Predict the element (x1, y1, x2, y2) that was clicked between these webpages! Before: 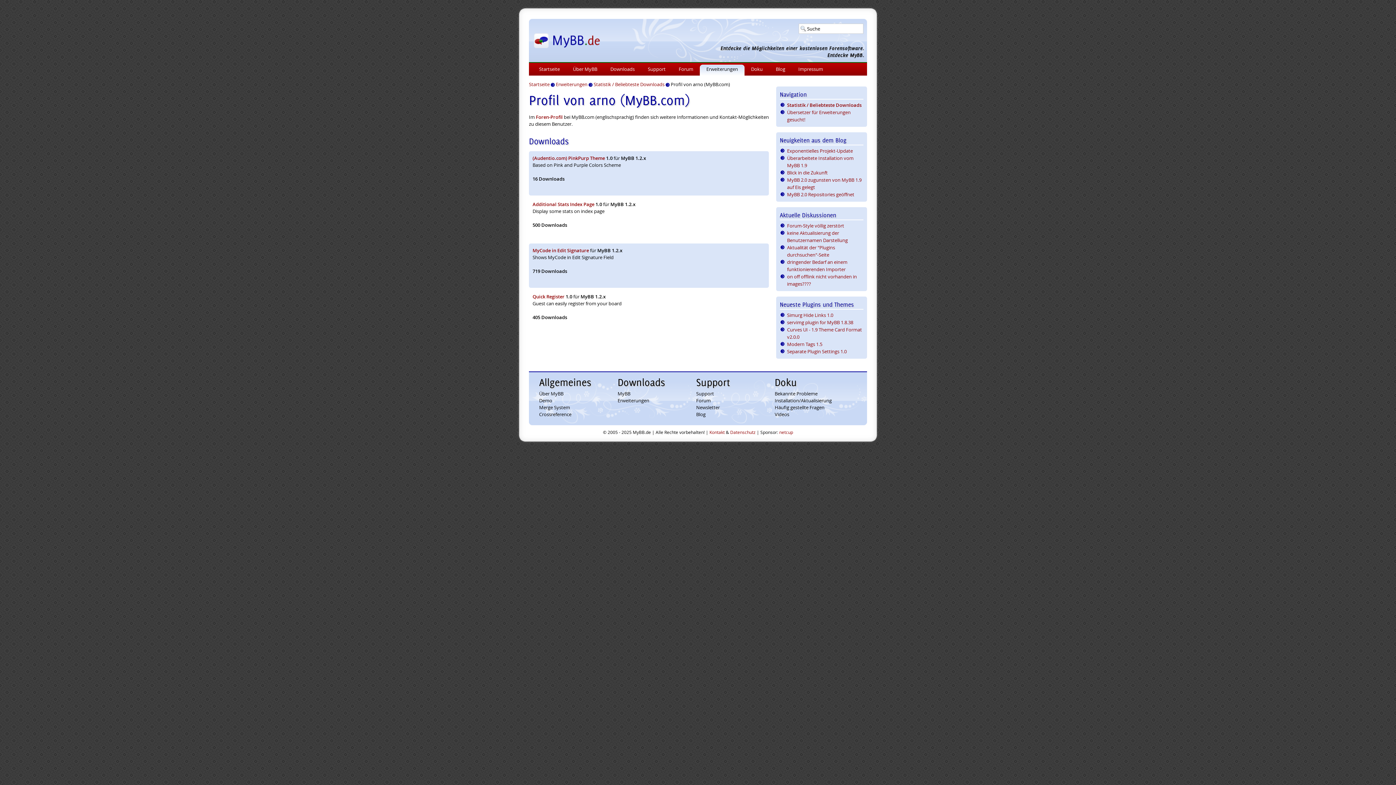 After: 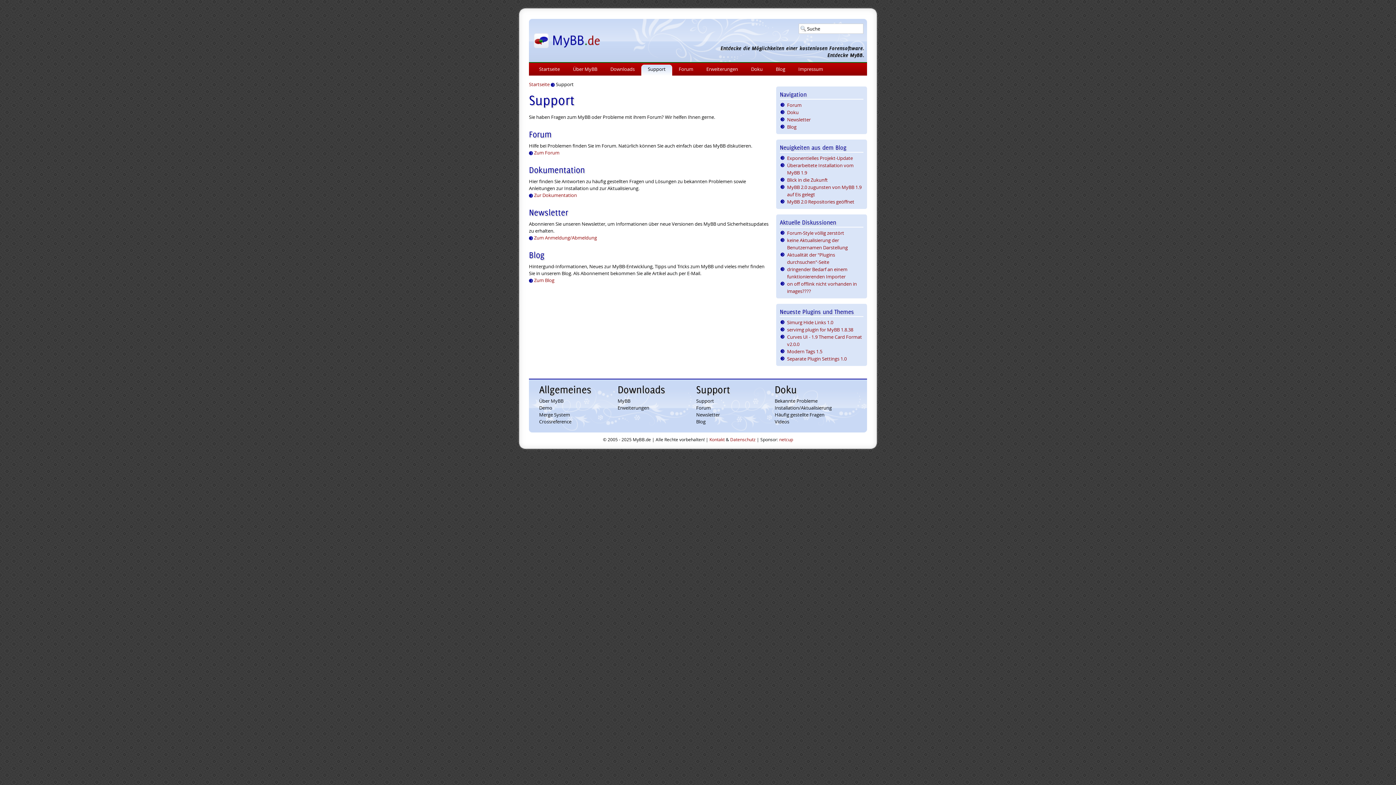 Action: bbox: (641, 64, 672, 76) label: Support